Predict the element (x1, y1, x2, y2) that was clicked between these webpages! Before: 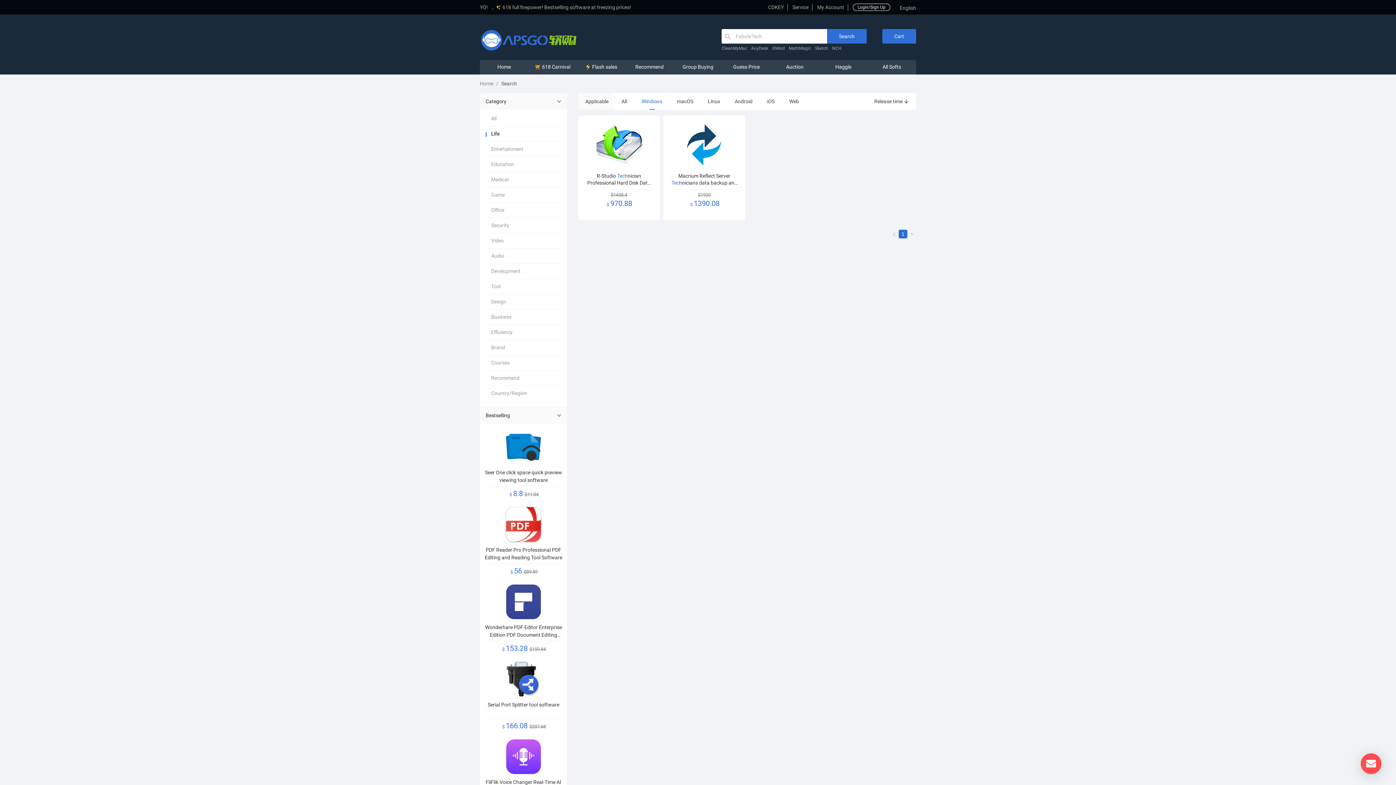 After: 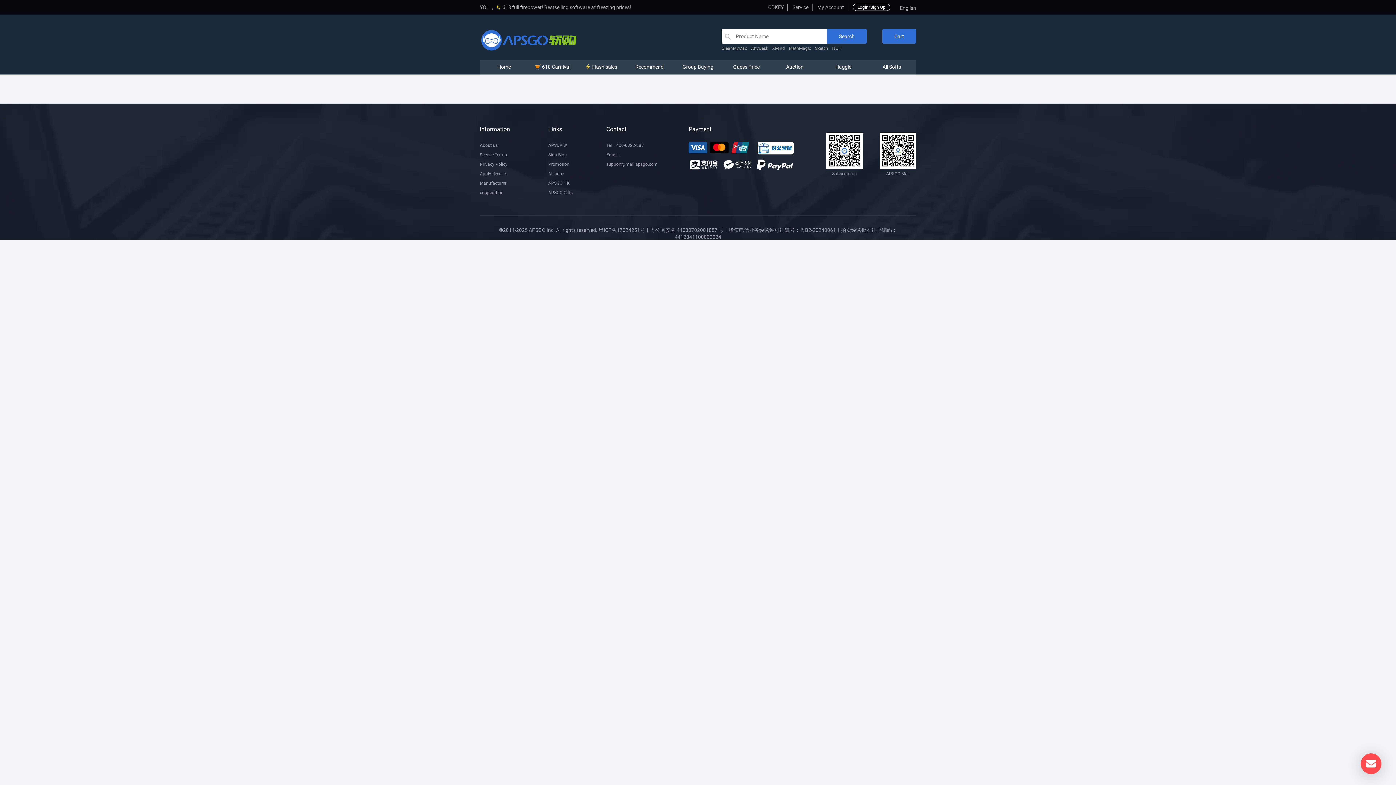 Action: label: PDF Reader Pro Professional PDF Editing and Reading Tool Software
 $ 56 $89.59 bbox: (484, 506, 563, 578)